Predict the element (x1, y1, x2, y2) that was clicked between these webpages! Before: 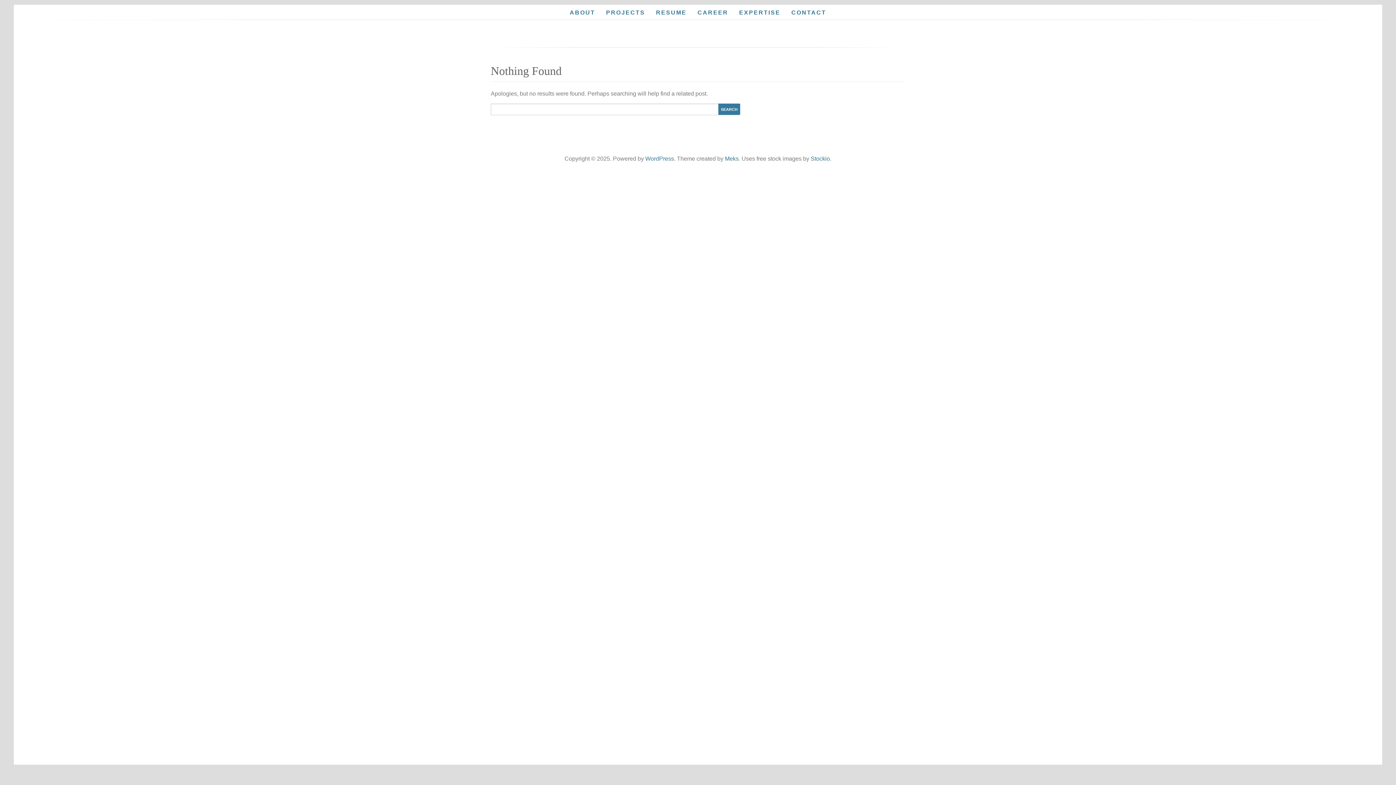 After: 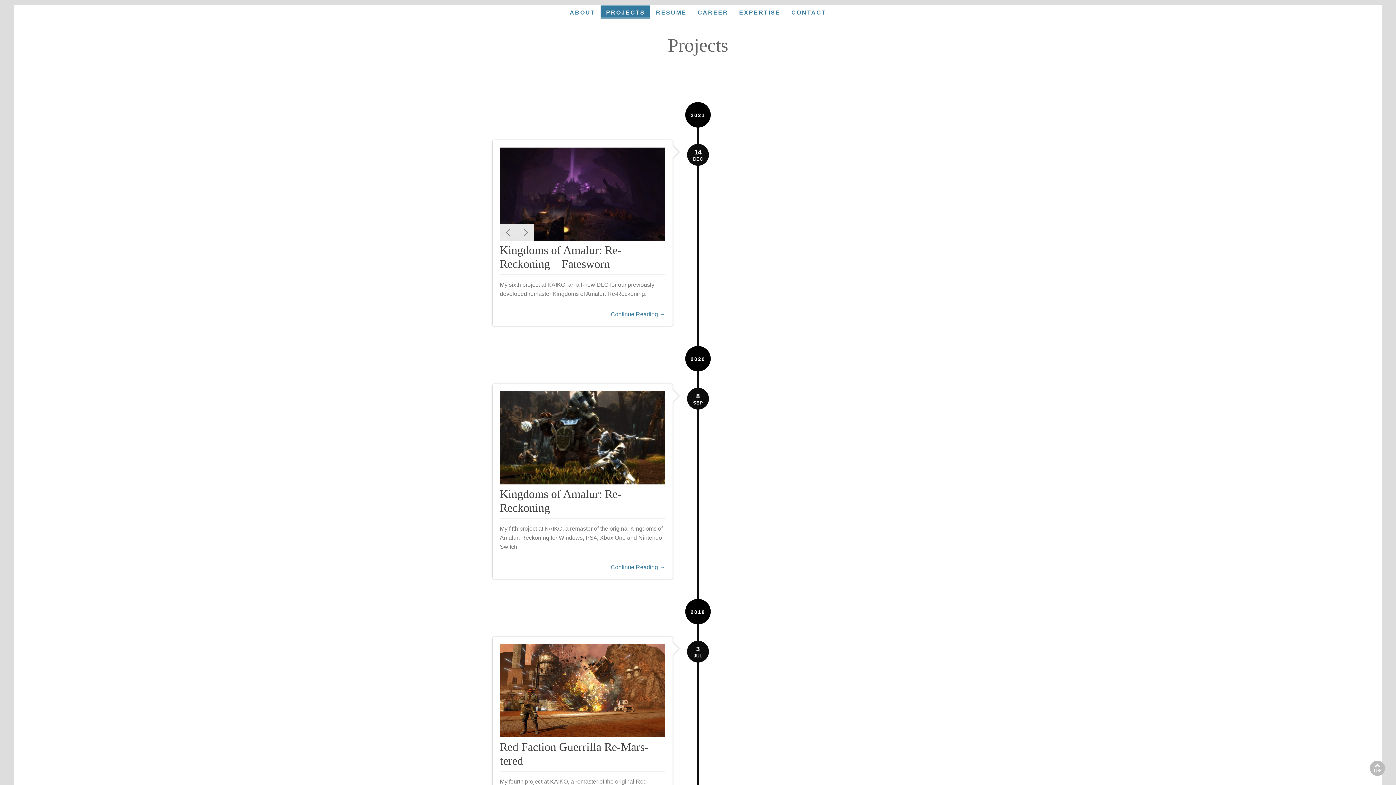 Action: bbox: (600, 5, 650, 19) label: PROJECTS